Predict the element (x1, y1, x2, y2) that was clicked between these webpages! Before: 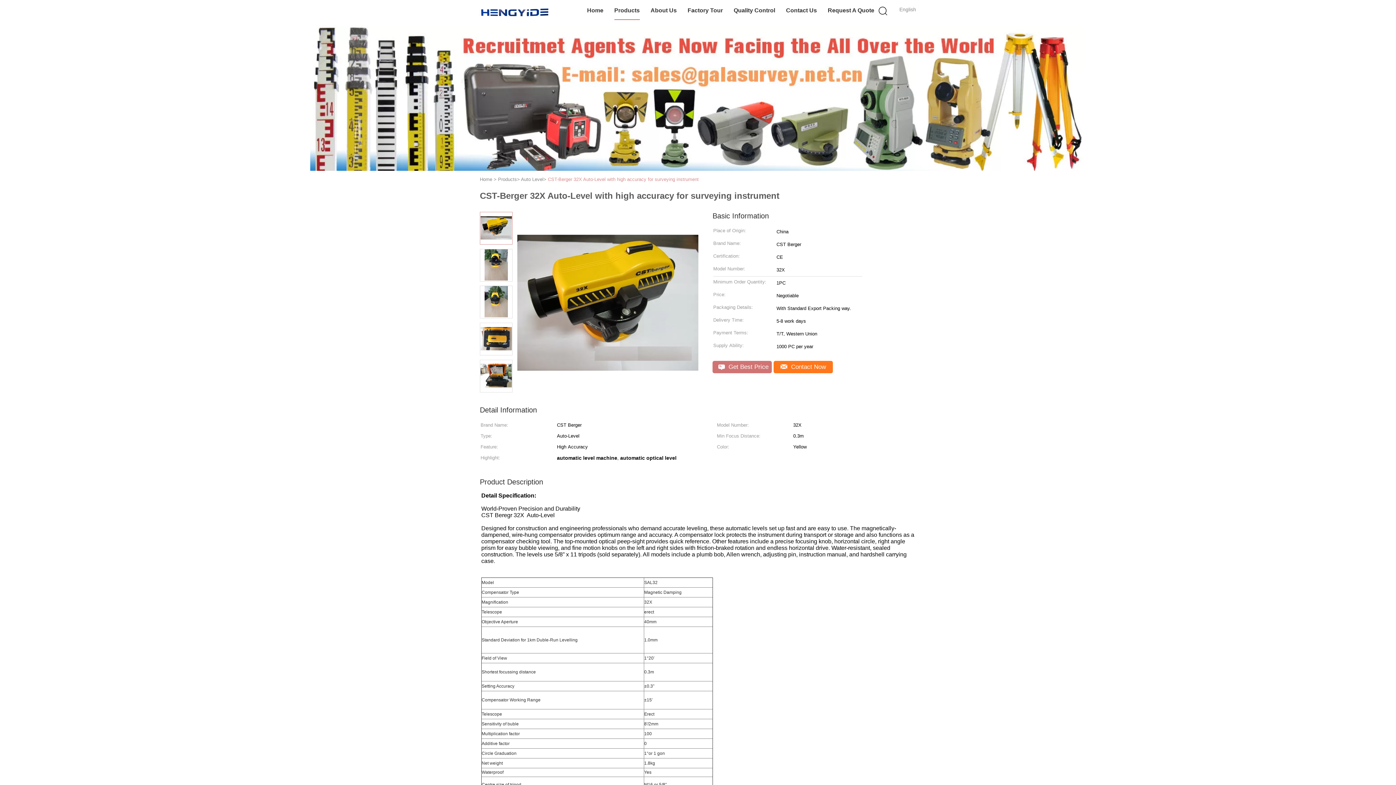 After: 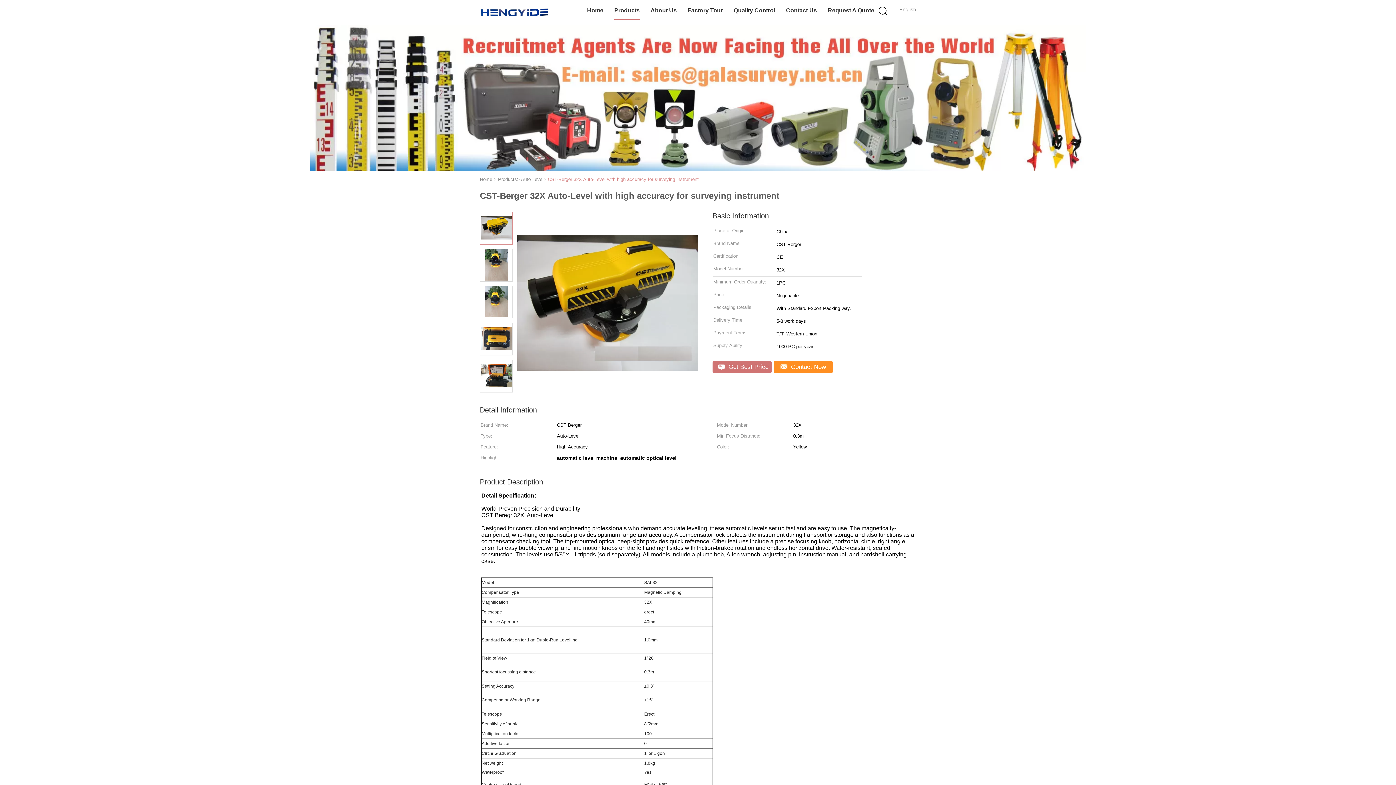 Action: label:  Contact Now bbox: (773, 361, 833, 373)